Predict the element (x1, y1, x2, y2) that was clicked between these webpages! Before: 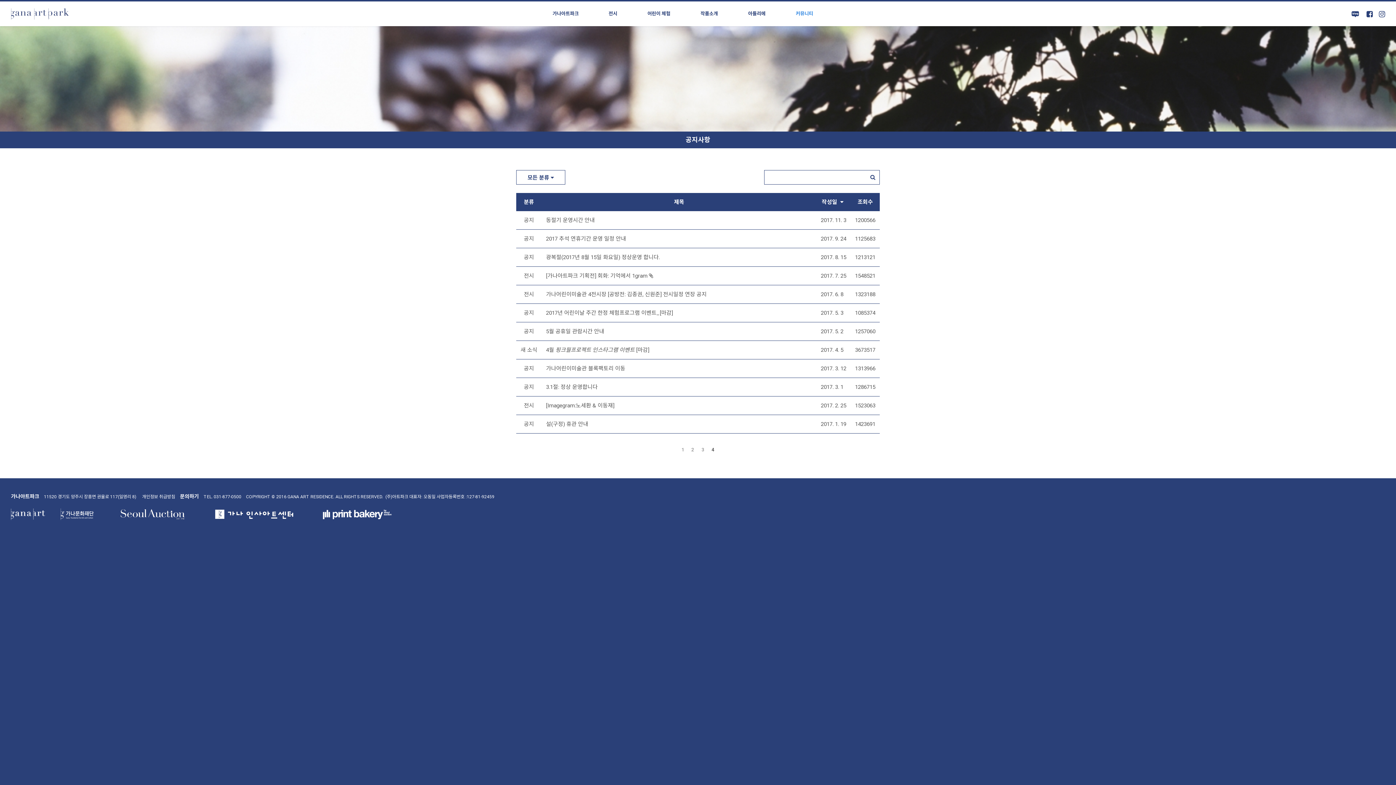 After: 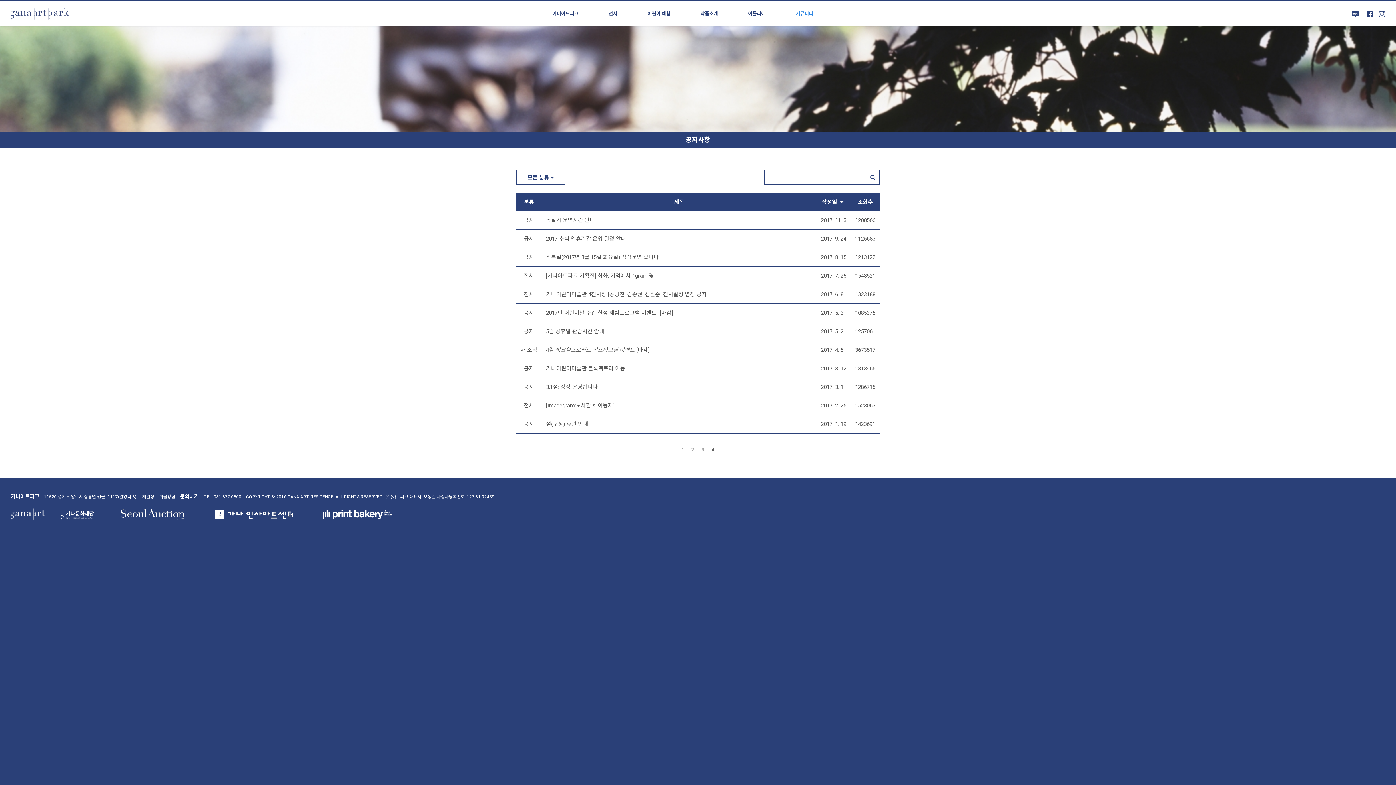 Action: bbox: (708, 444, 718, 455) label: 4